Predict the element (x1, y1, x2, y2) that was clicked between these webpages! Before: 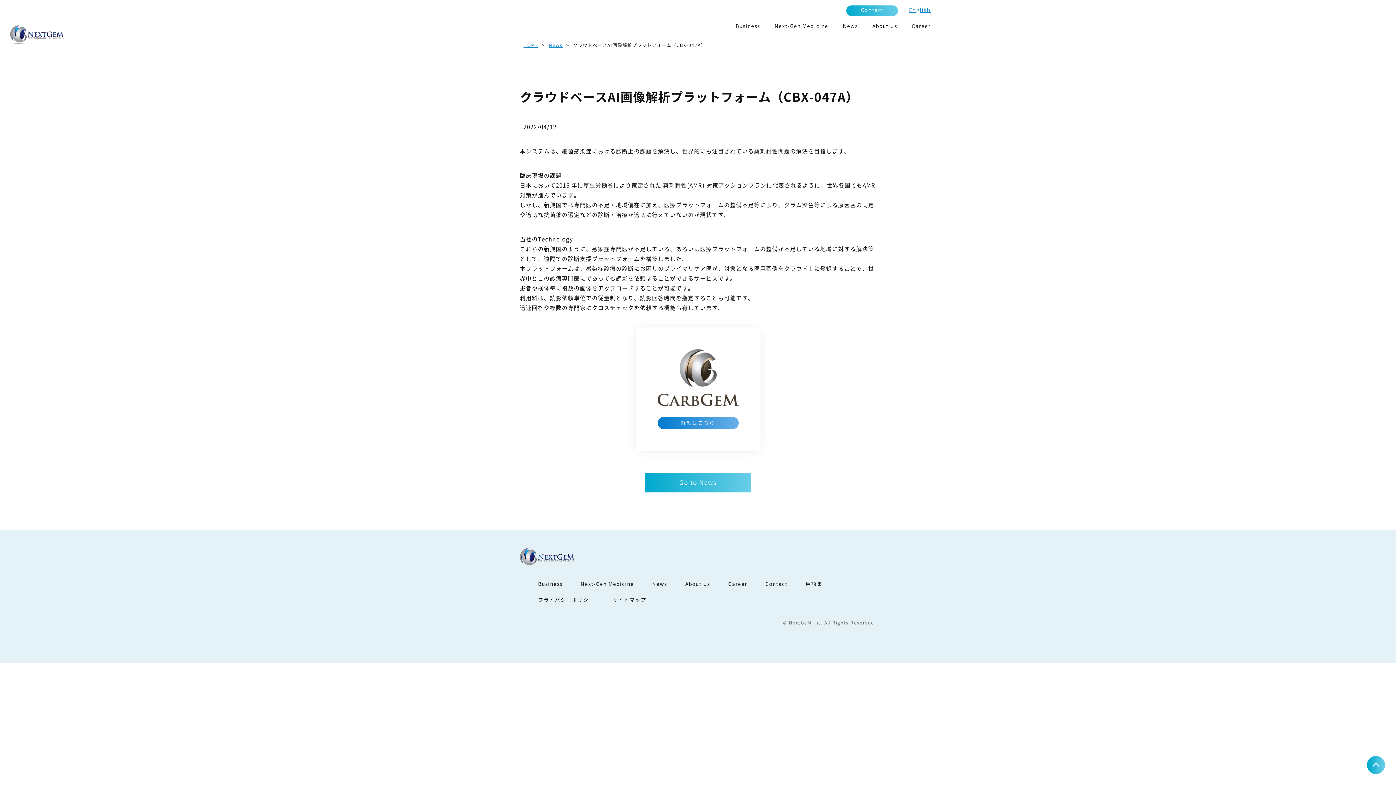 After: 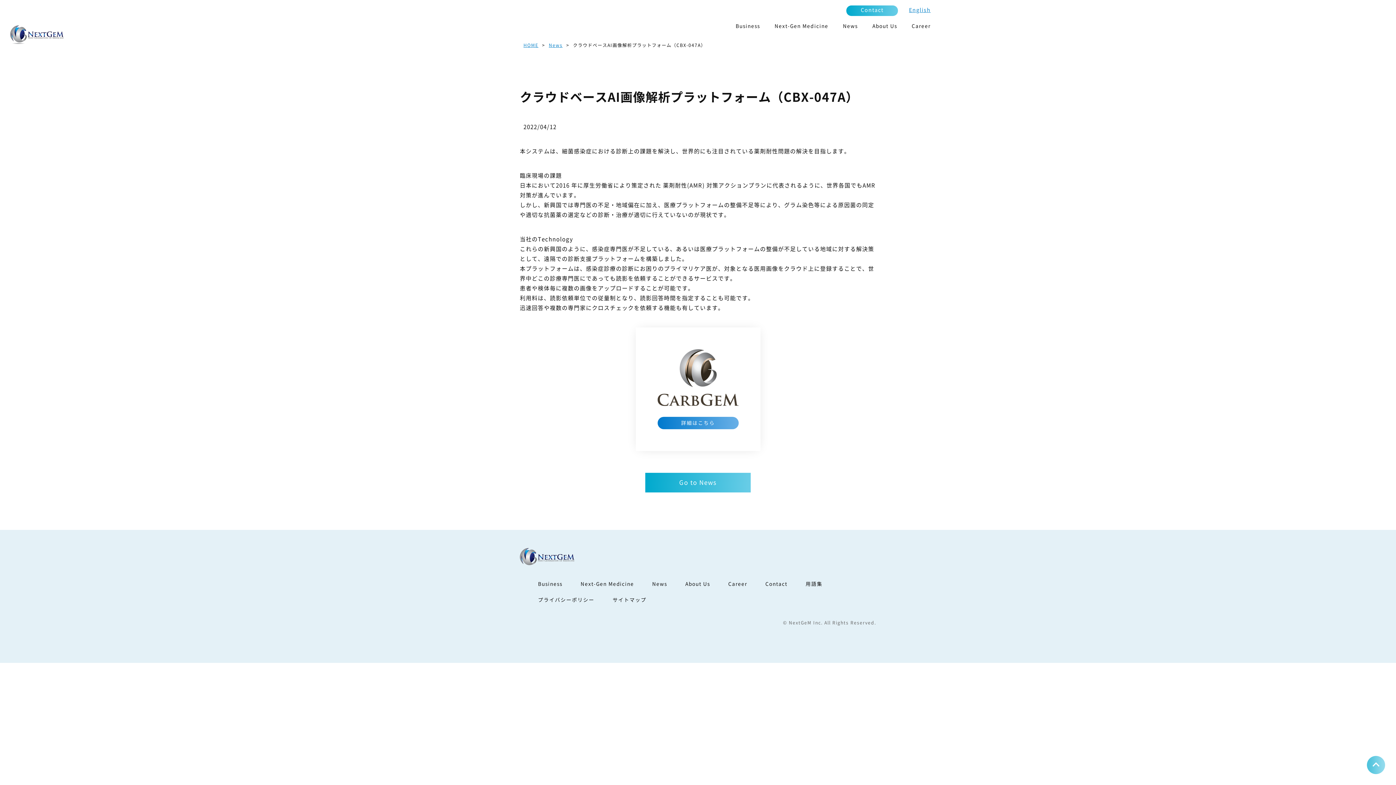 Action: bbox: (1367, 766, 1385, 772)